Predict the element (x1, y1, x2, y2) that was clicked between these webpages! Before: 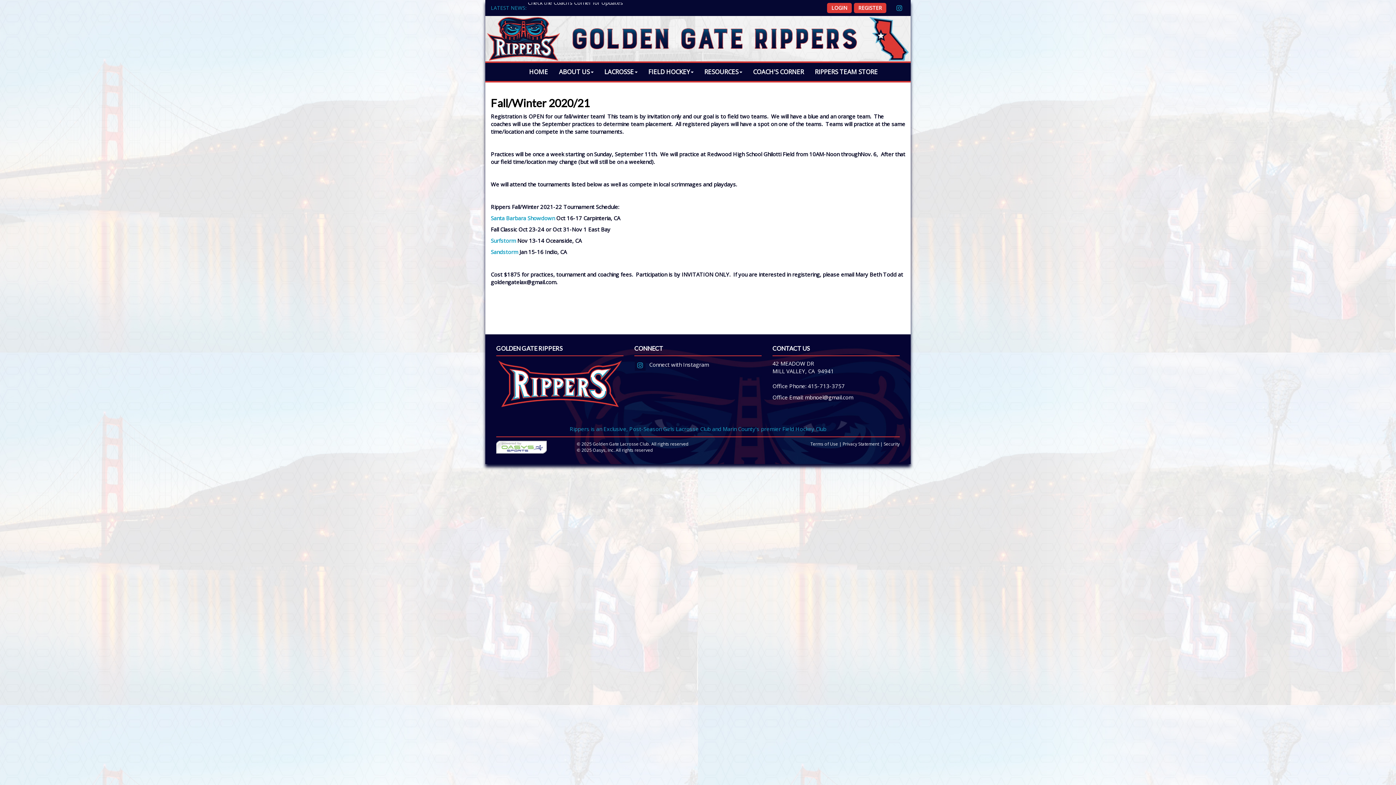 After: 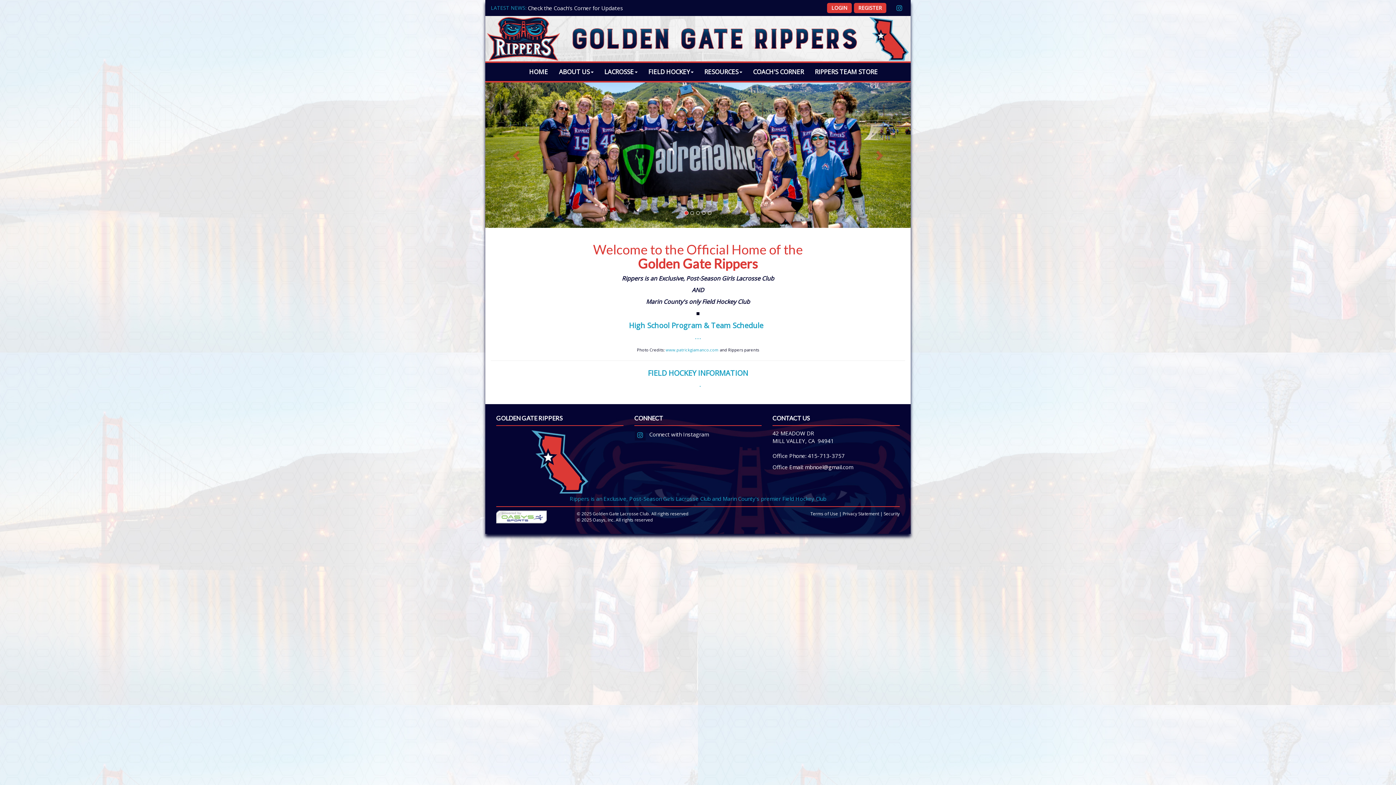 Action: bbox: (485, 16, 910, 61)